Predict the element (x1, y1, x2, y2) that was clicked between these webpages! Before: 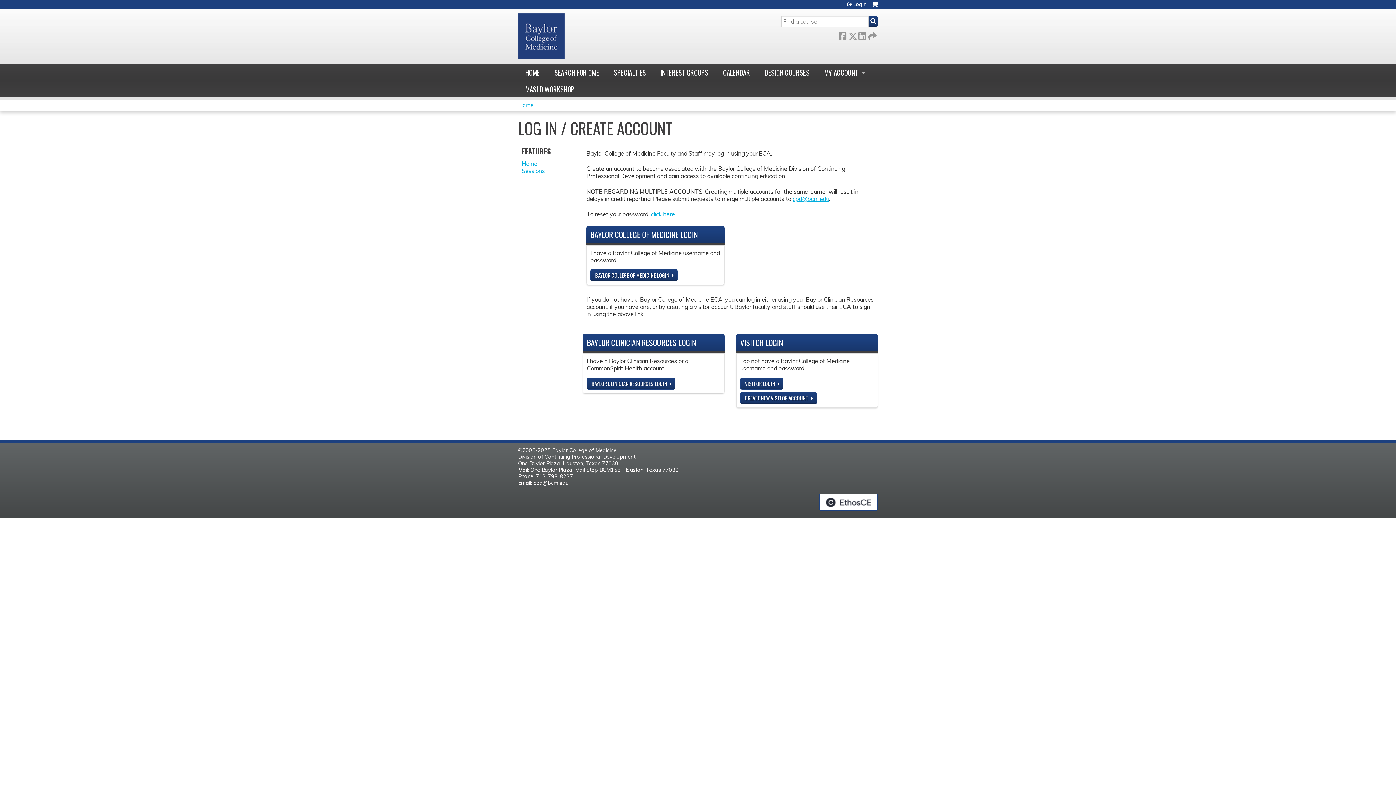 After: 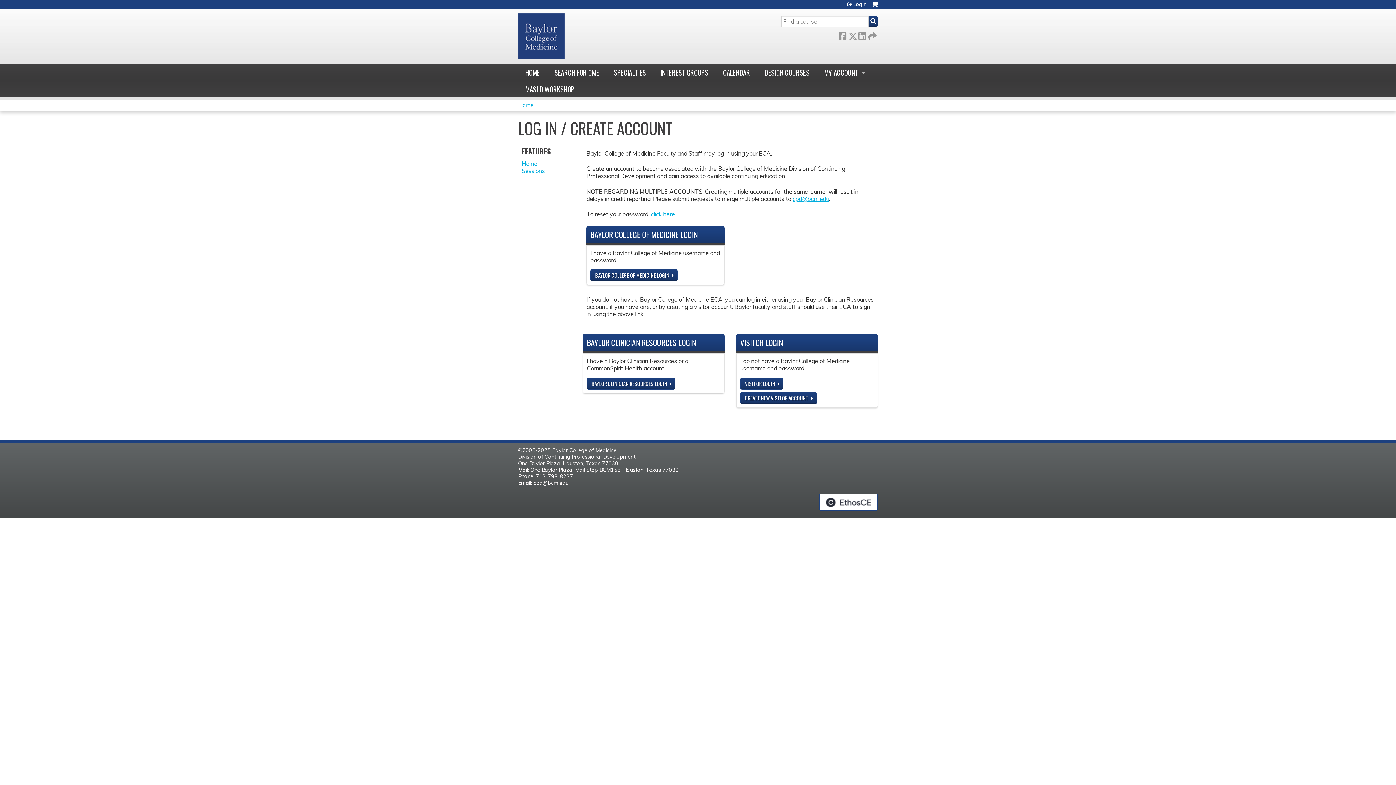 Action: bbox: (847, 1, 866, 6) label: Login